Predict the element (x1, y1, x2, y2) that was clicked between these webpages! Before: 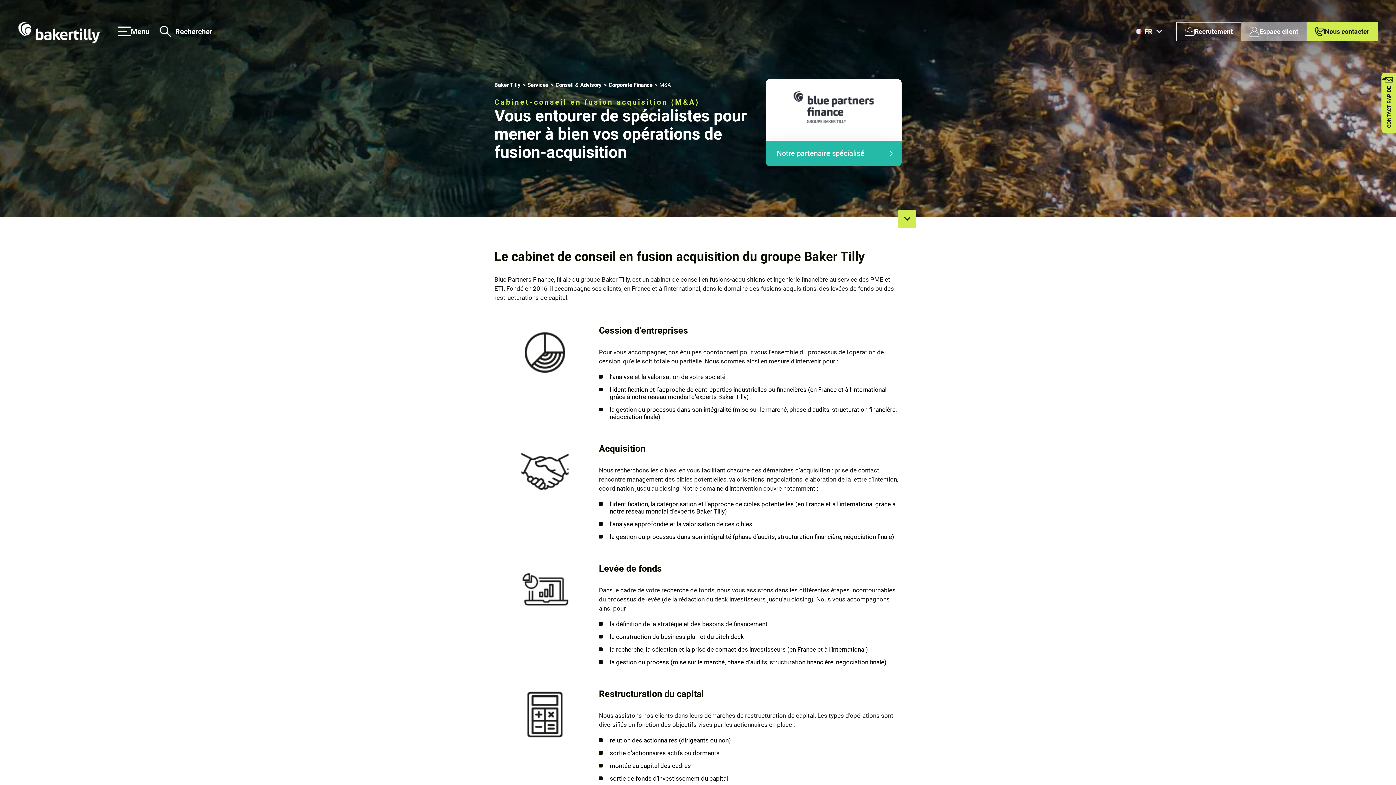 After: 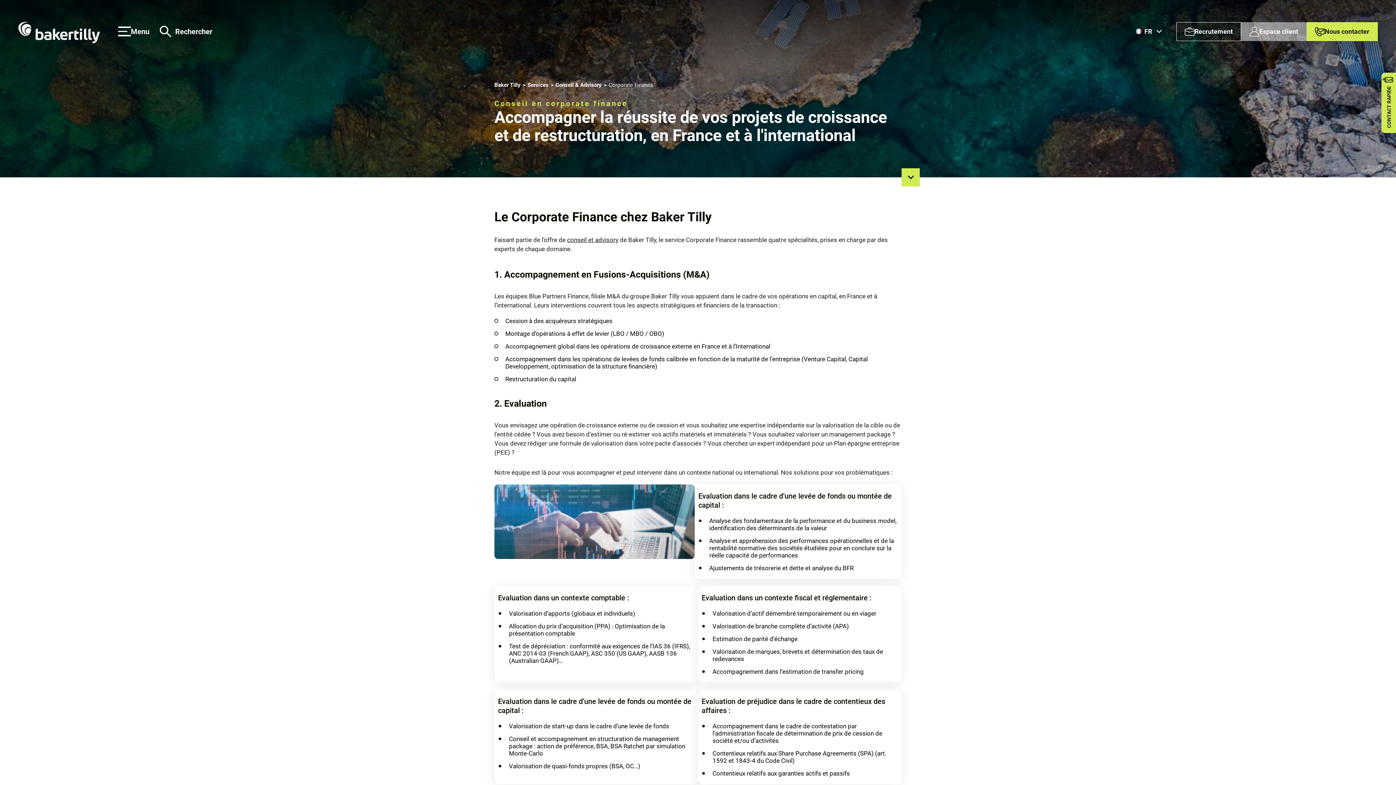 Action: label: Corporate Finance bbox: (608, 81, 653, 88)